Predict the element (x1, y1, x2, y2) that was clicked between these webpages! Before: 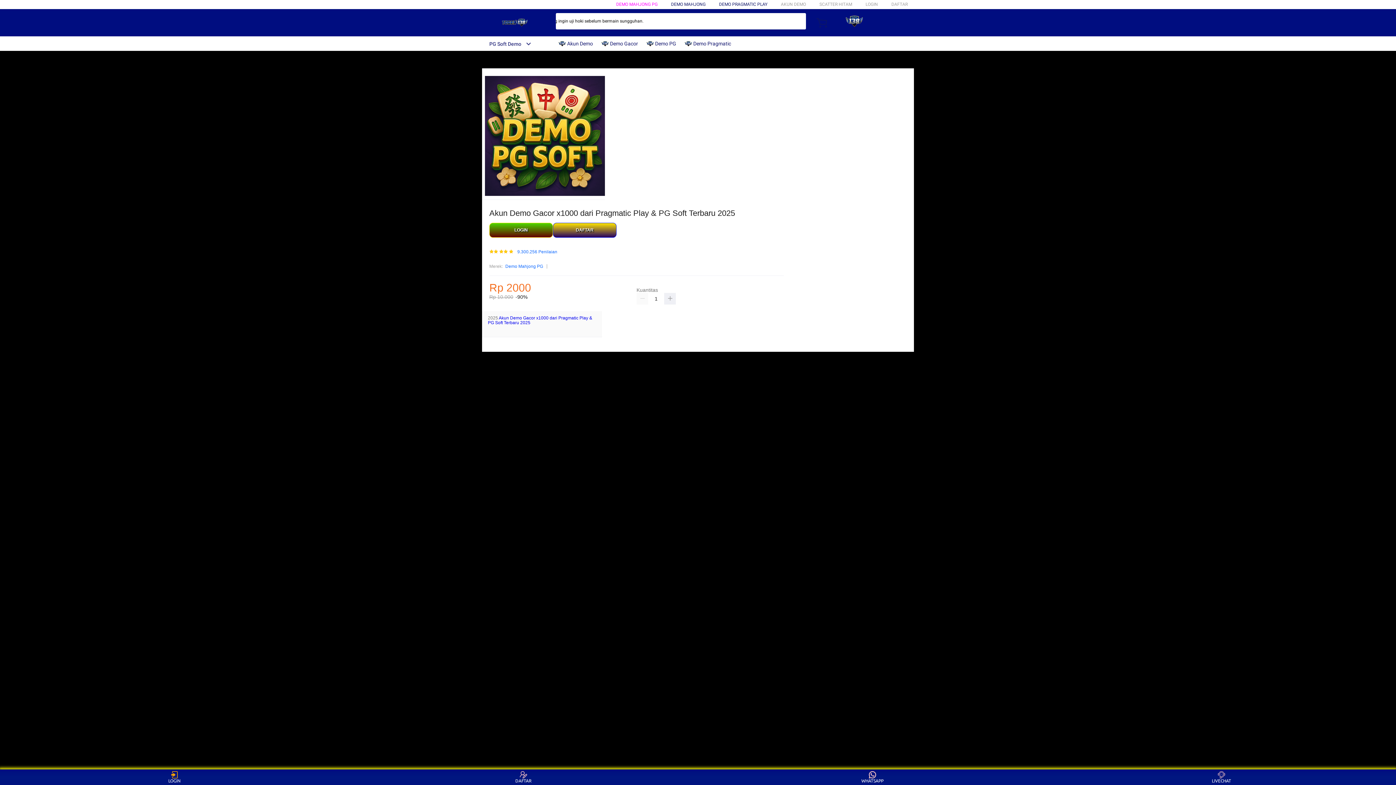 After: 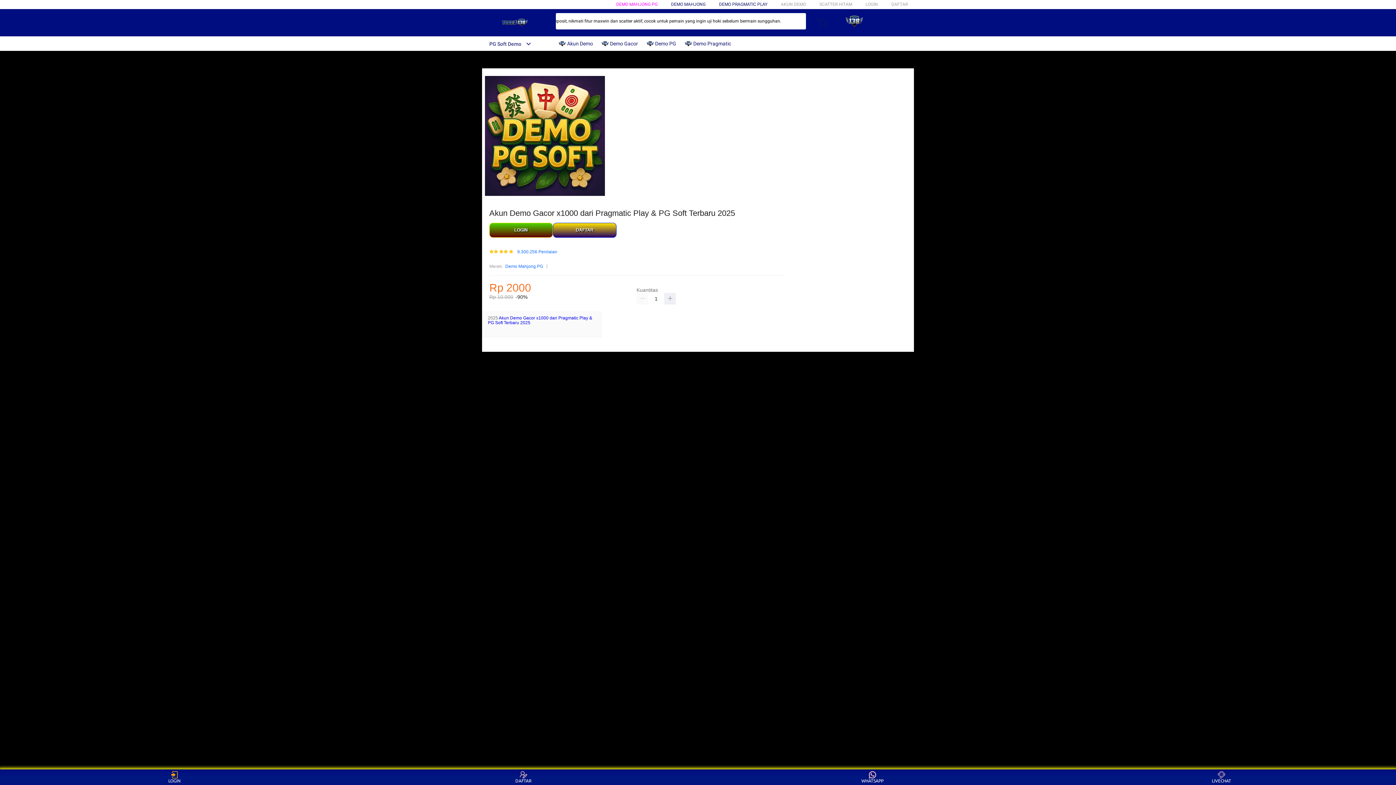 Action: bbox: (646, 36, 680, 50) label:  Demo PG